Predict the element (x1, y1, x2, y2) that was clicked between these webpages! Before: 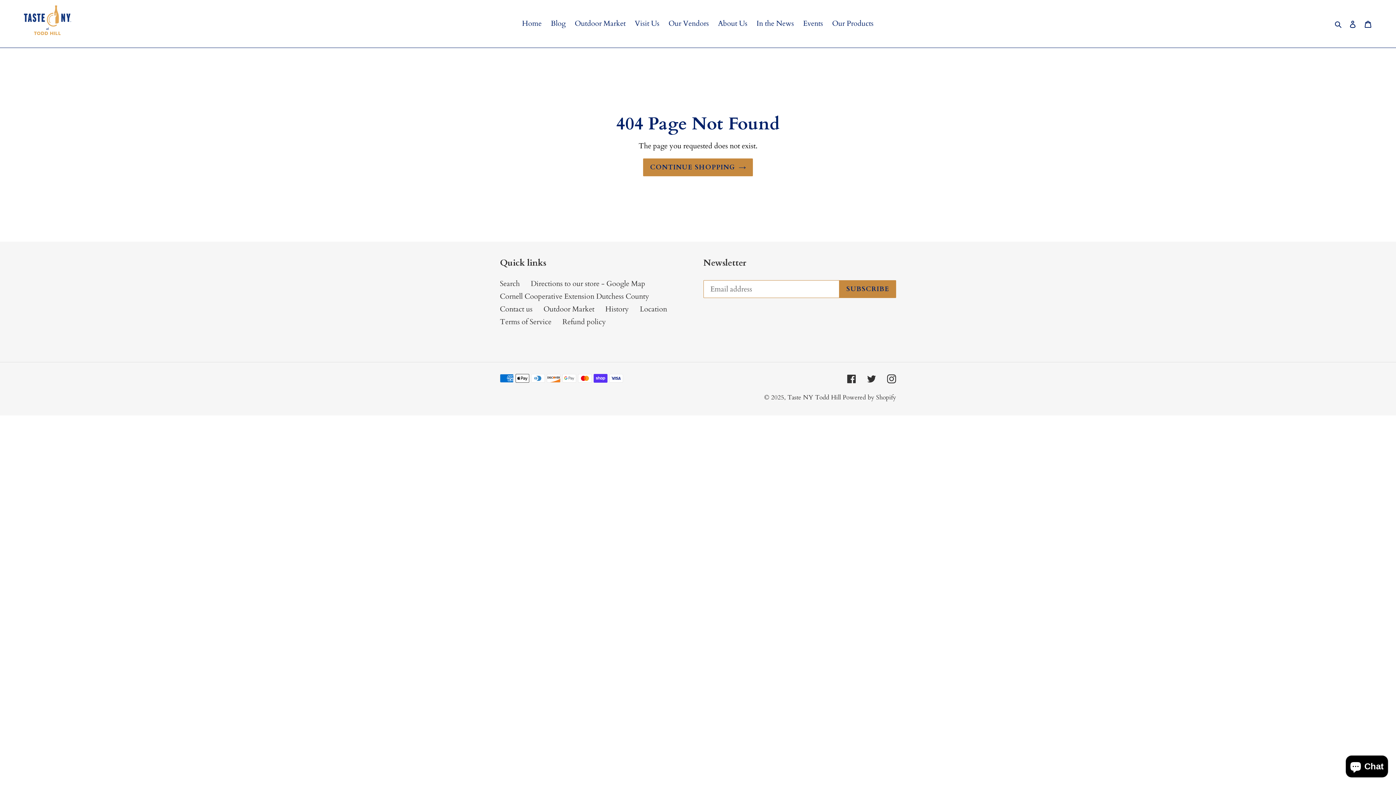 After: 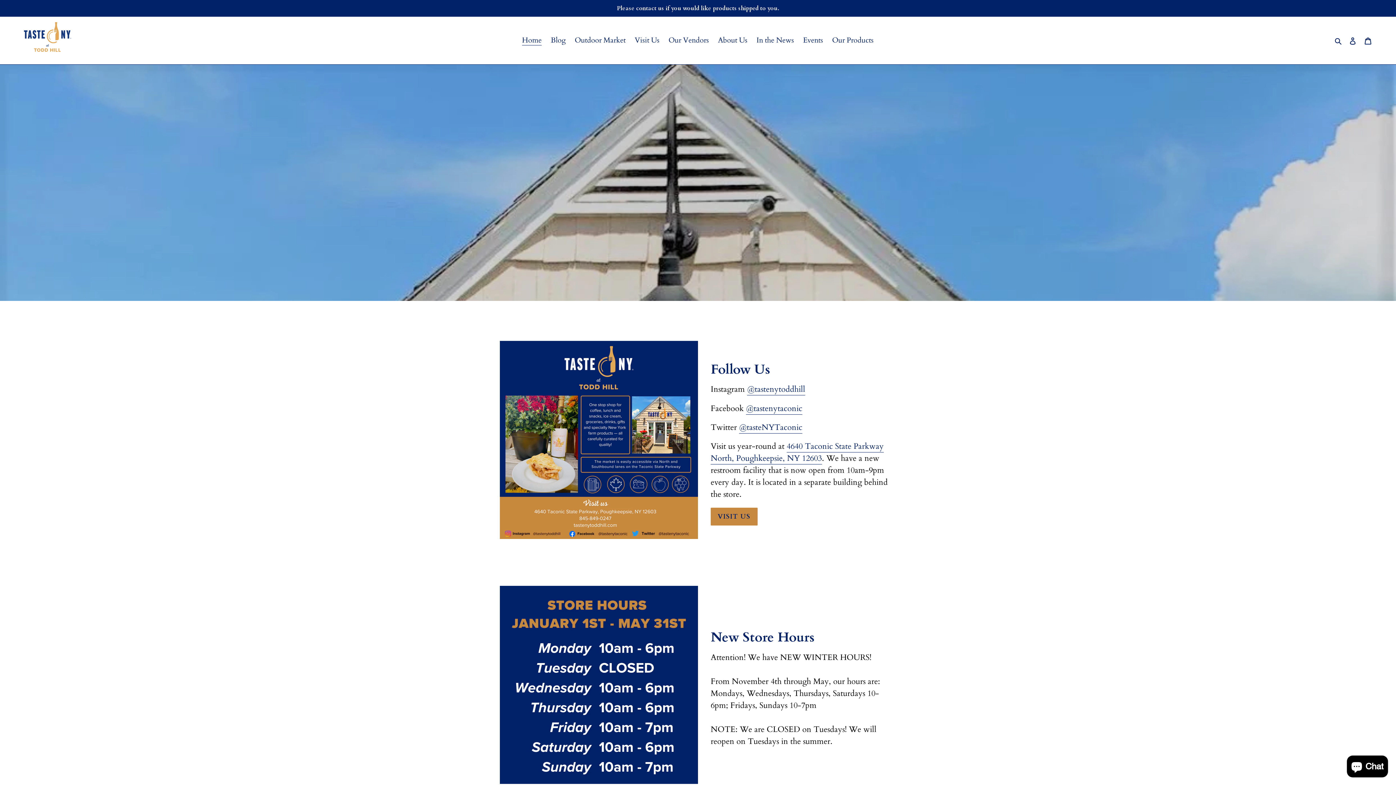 Action: bbox: (20, 5, 74, 42)